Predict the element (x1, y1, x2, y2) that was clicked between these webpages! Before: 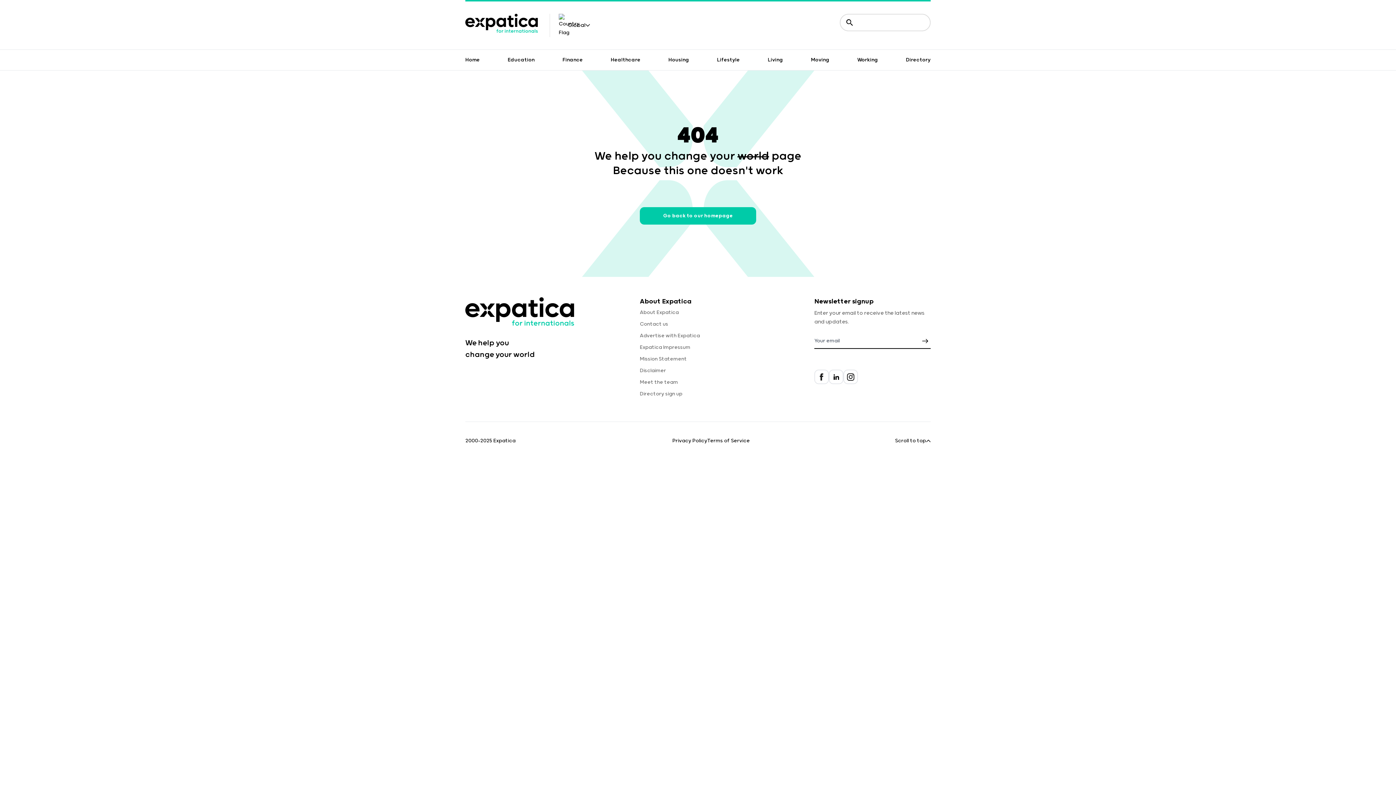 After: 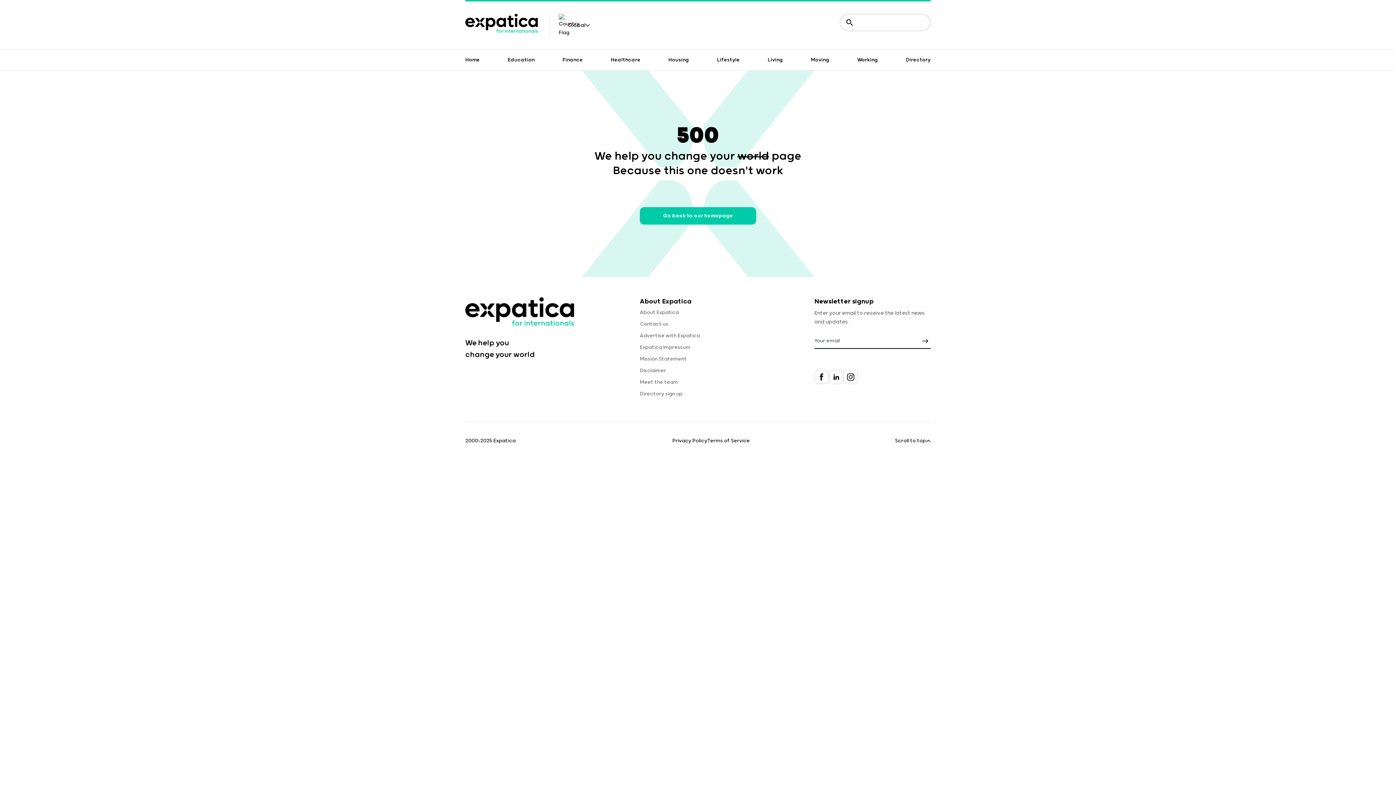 Action: label: Terms of Service bbox: (707, 438, 750, 444)